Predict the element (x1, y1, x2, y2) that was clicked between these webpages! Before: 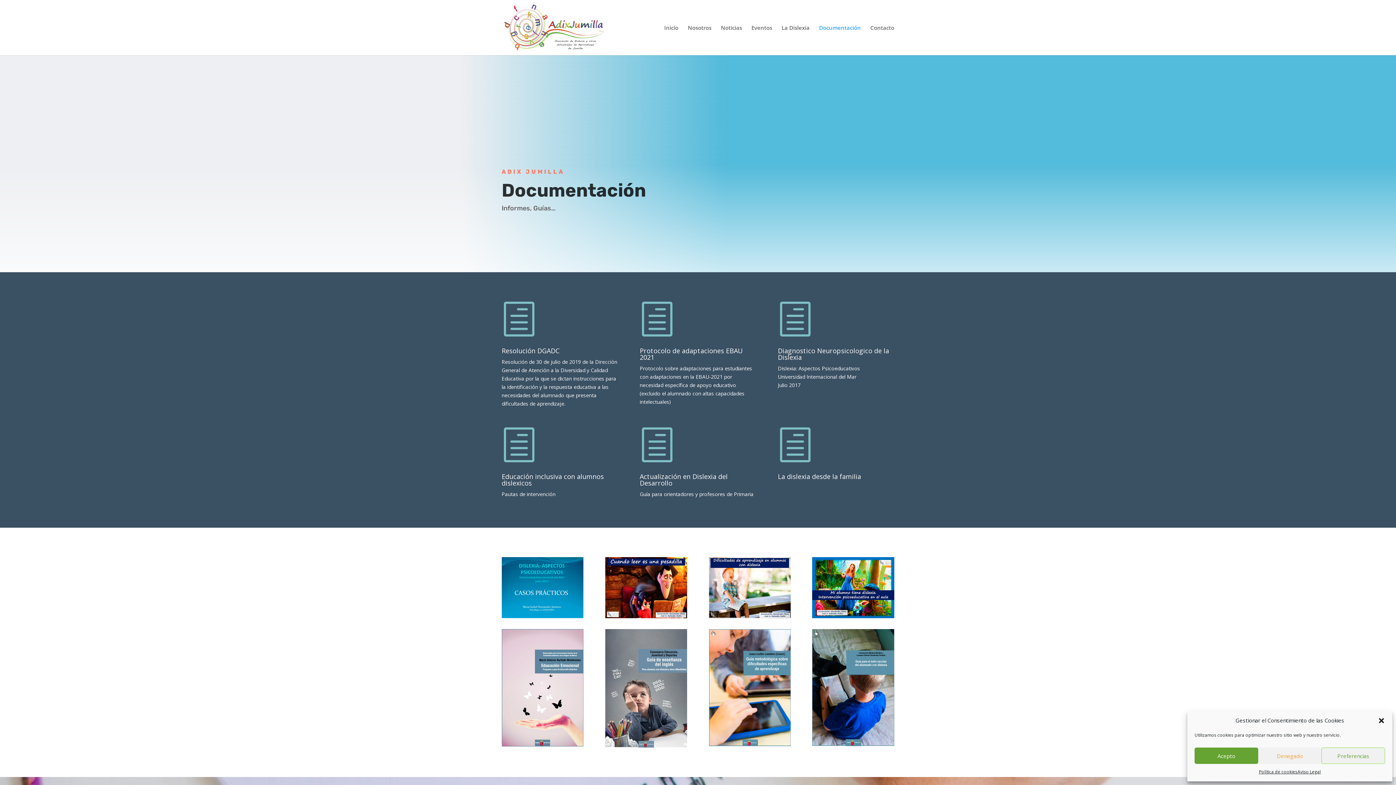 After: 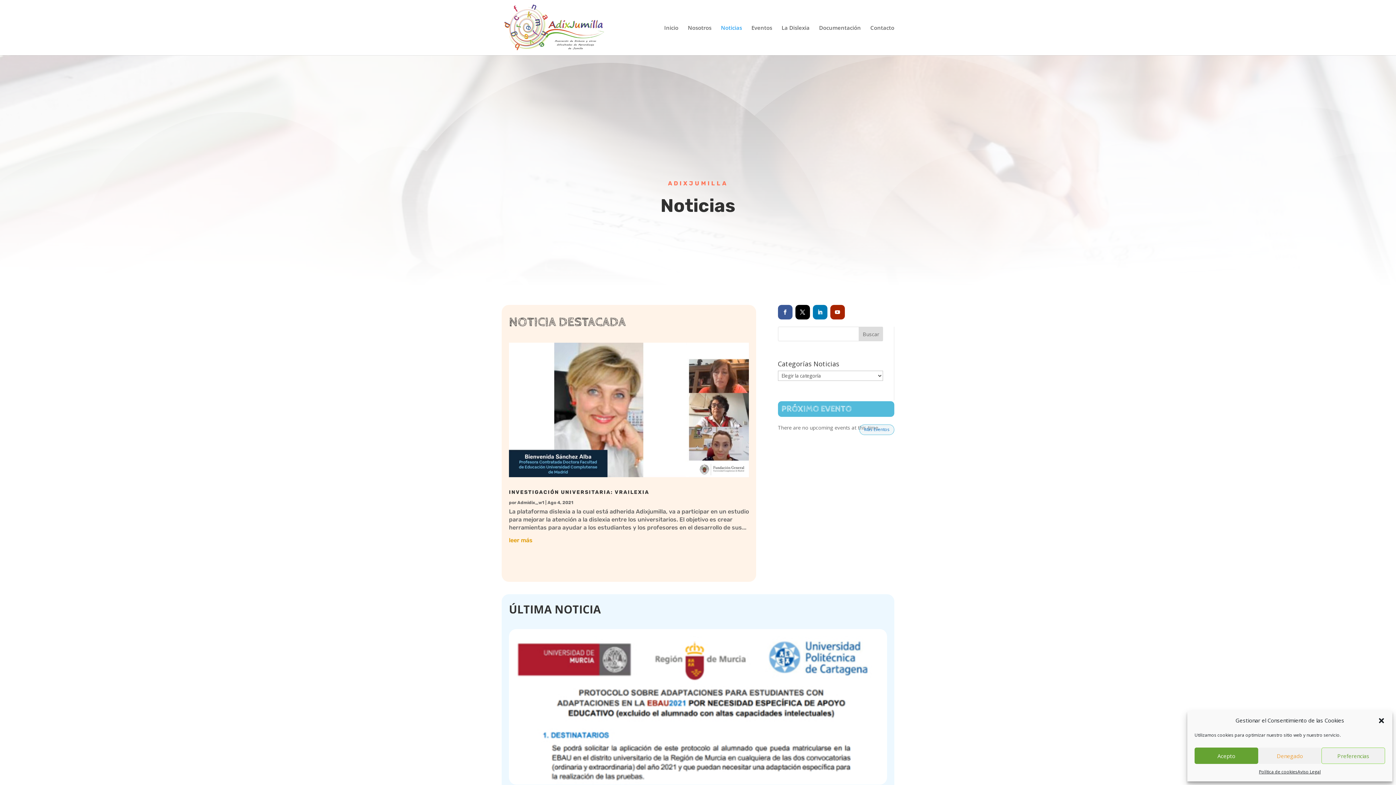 Action: bbox: (721, 25, 742, 55) label: Noticias